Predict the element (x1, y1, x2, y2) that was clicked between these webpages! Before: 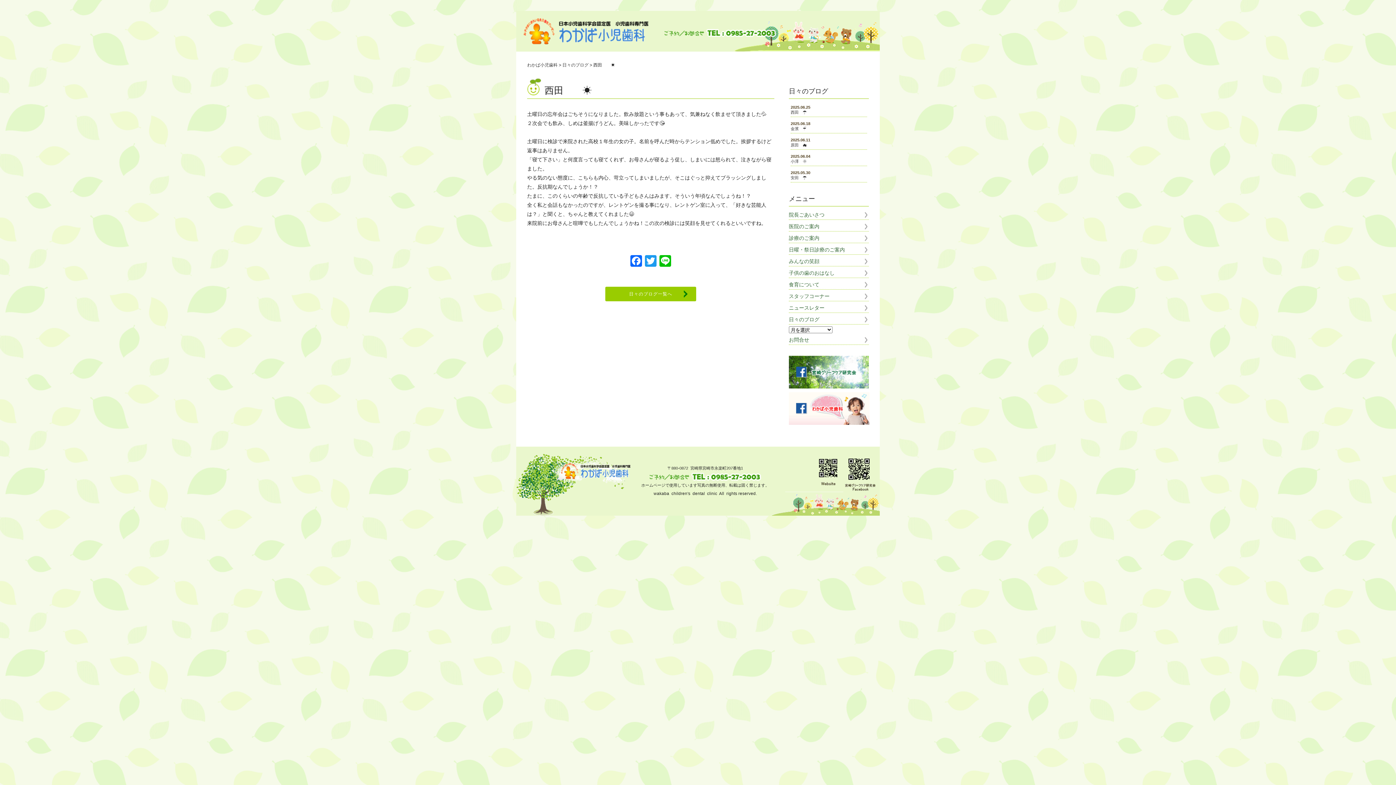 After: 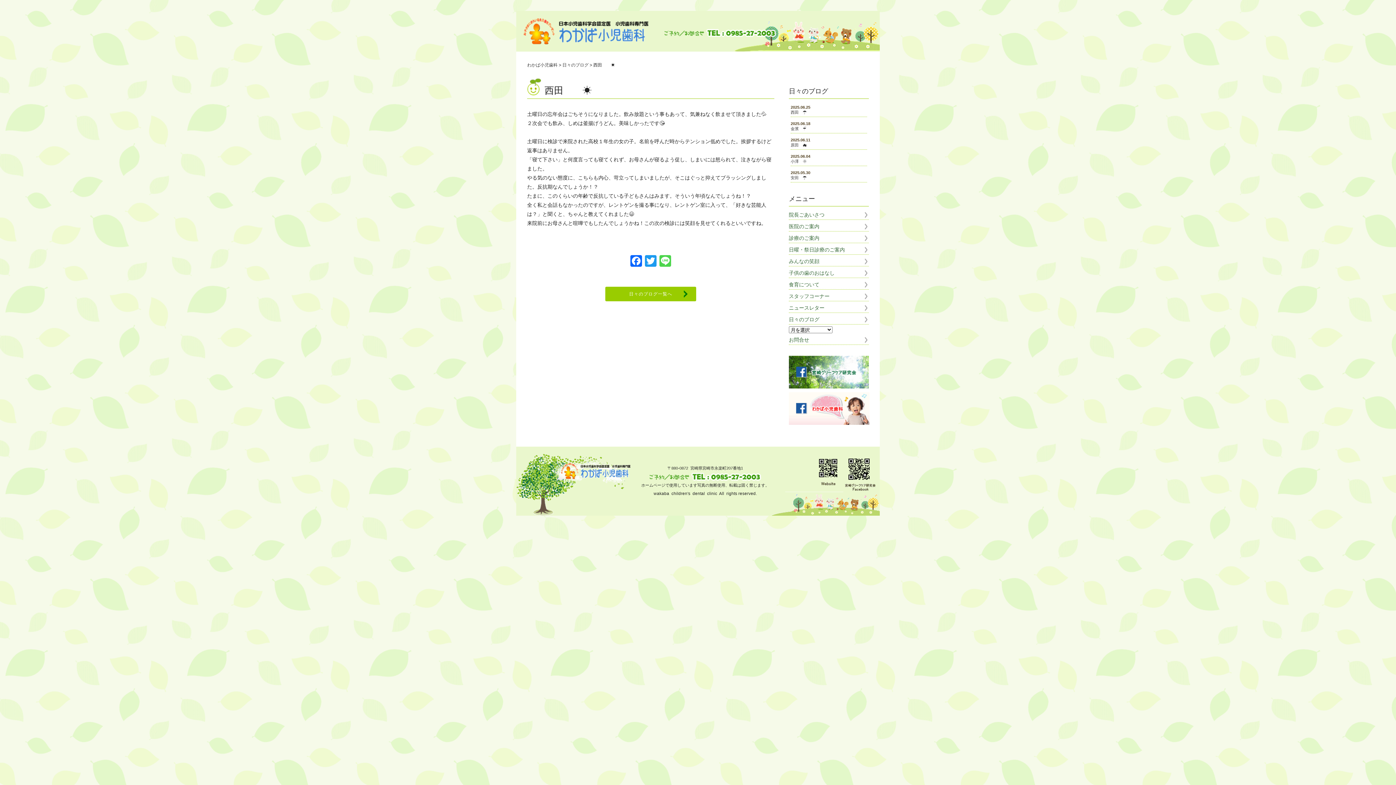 Action: label: Line bbox: (658, 255, 672, 268)